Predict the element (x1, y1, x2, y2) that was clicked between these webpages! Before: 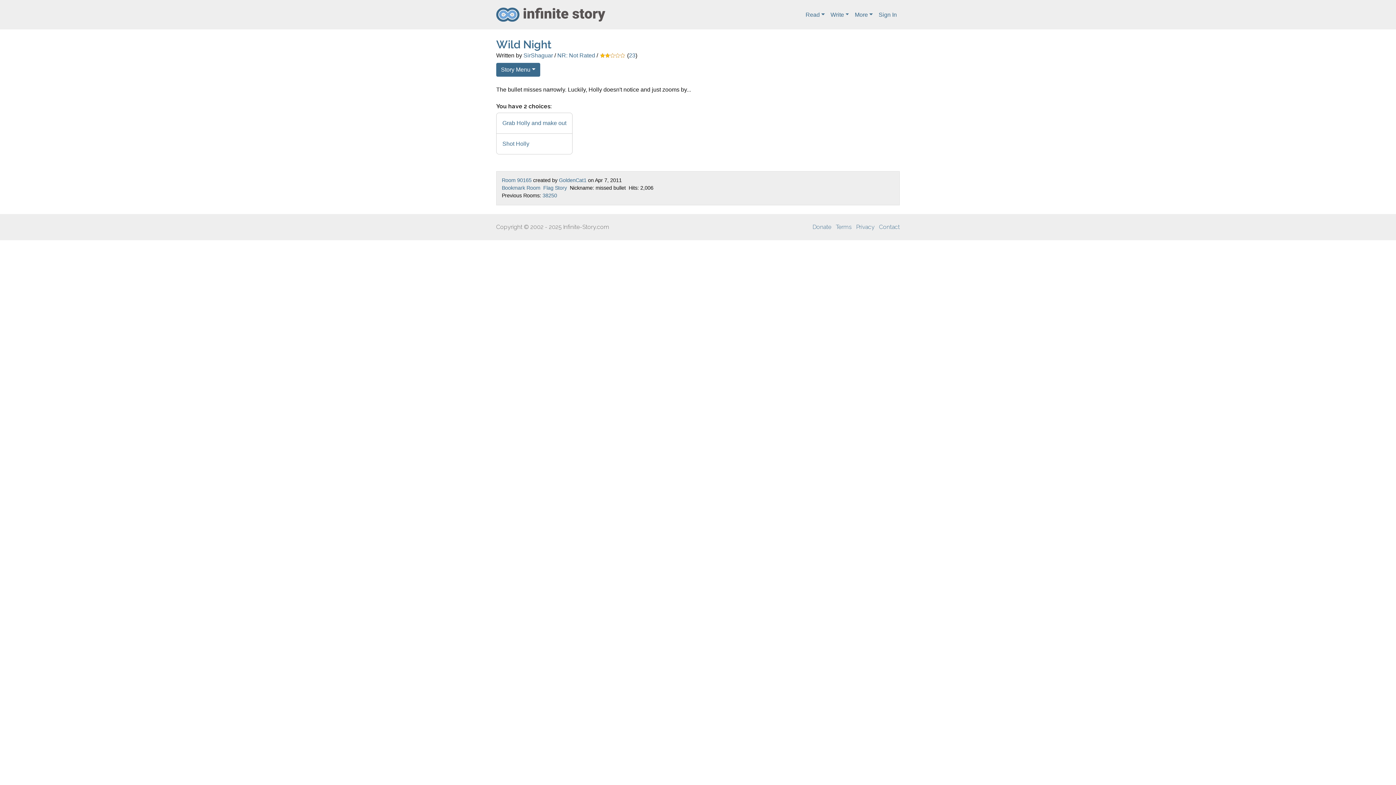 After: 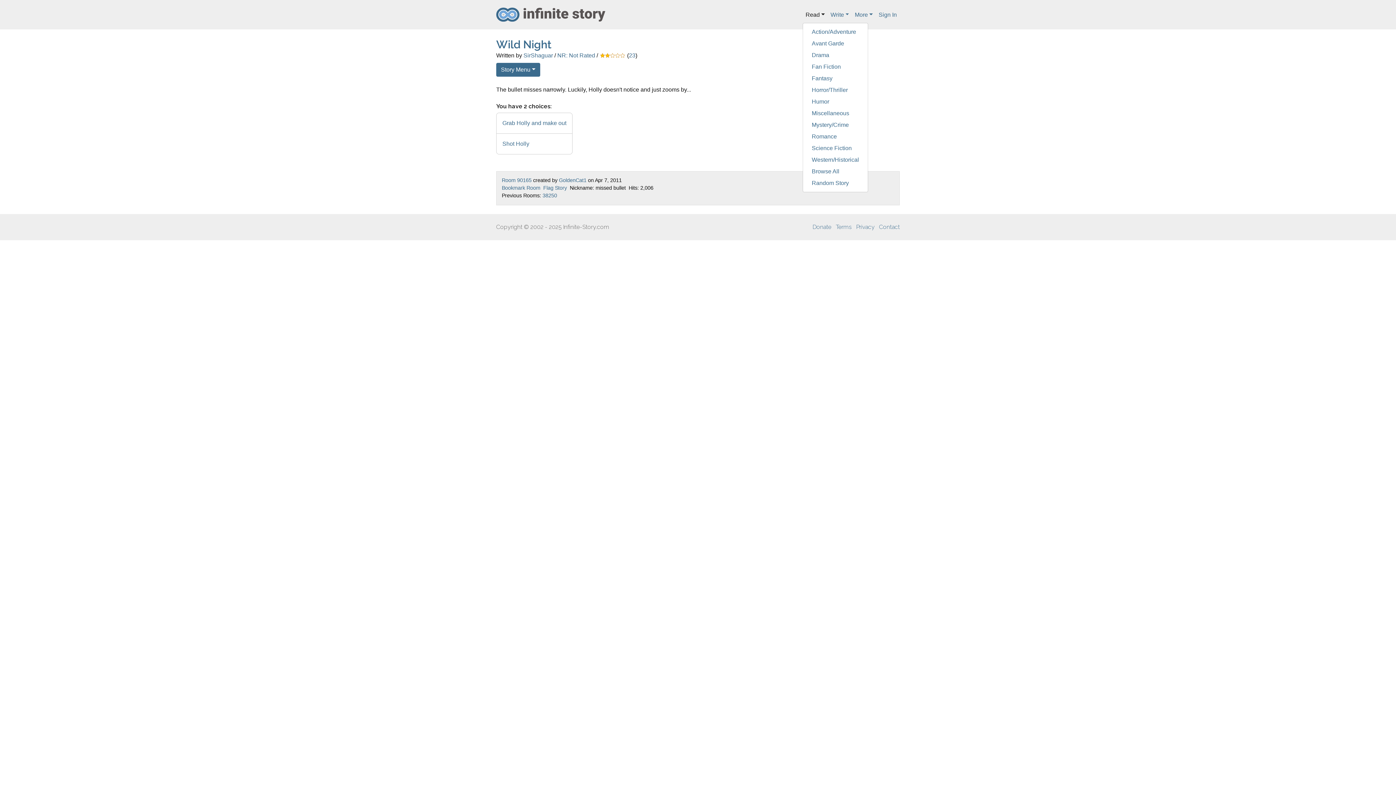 Action: bbox: (802, 7, 827, 22) label: Read